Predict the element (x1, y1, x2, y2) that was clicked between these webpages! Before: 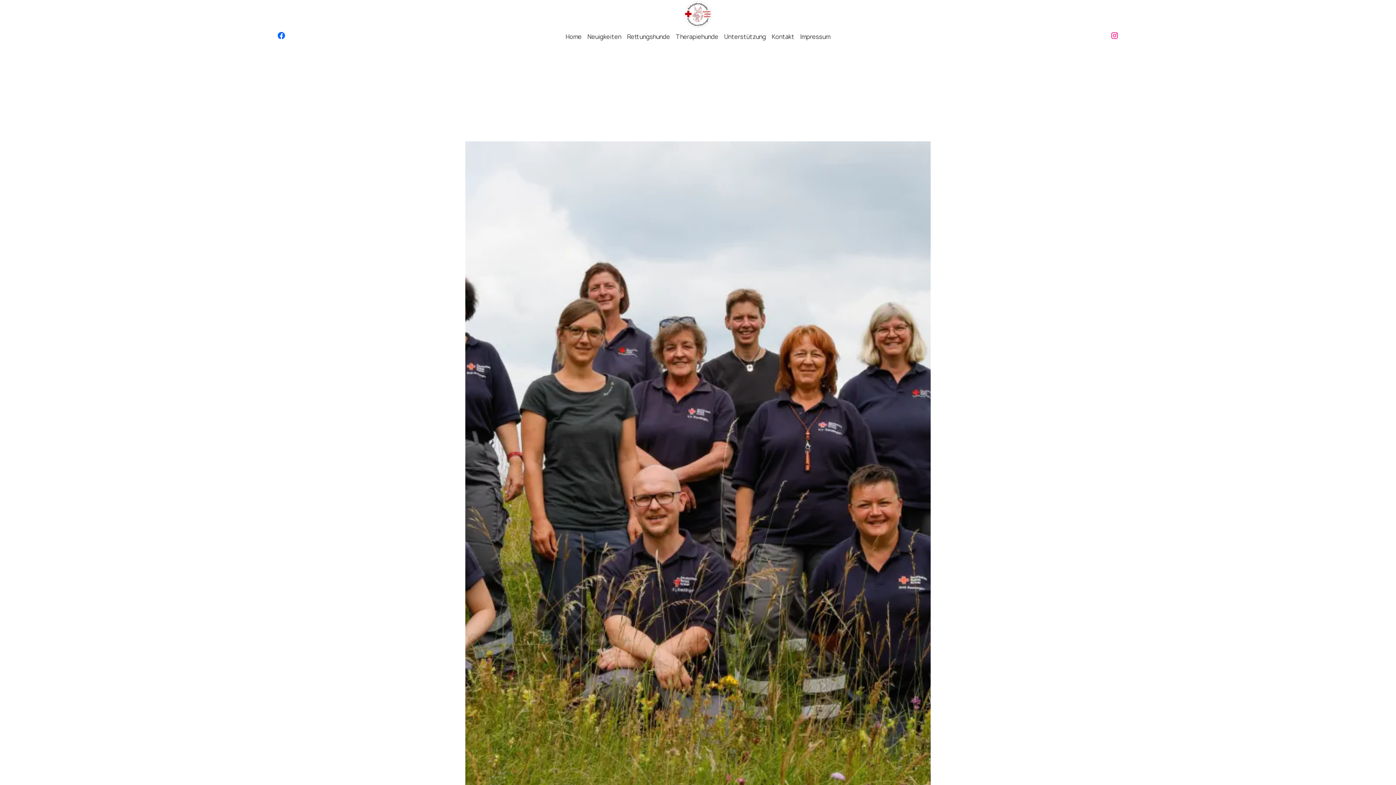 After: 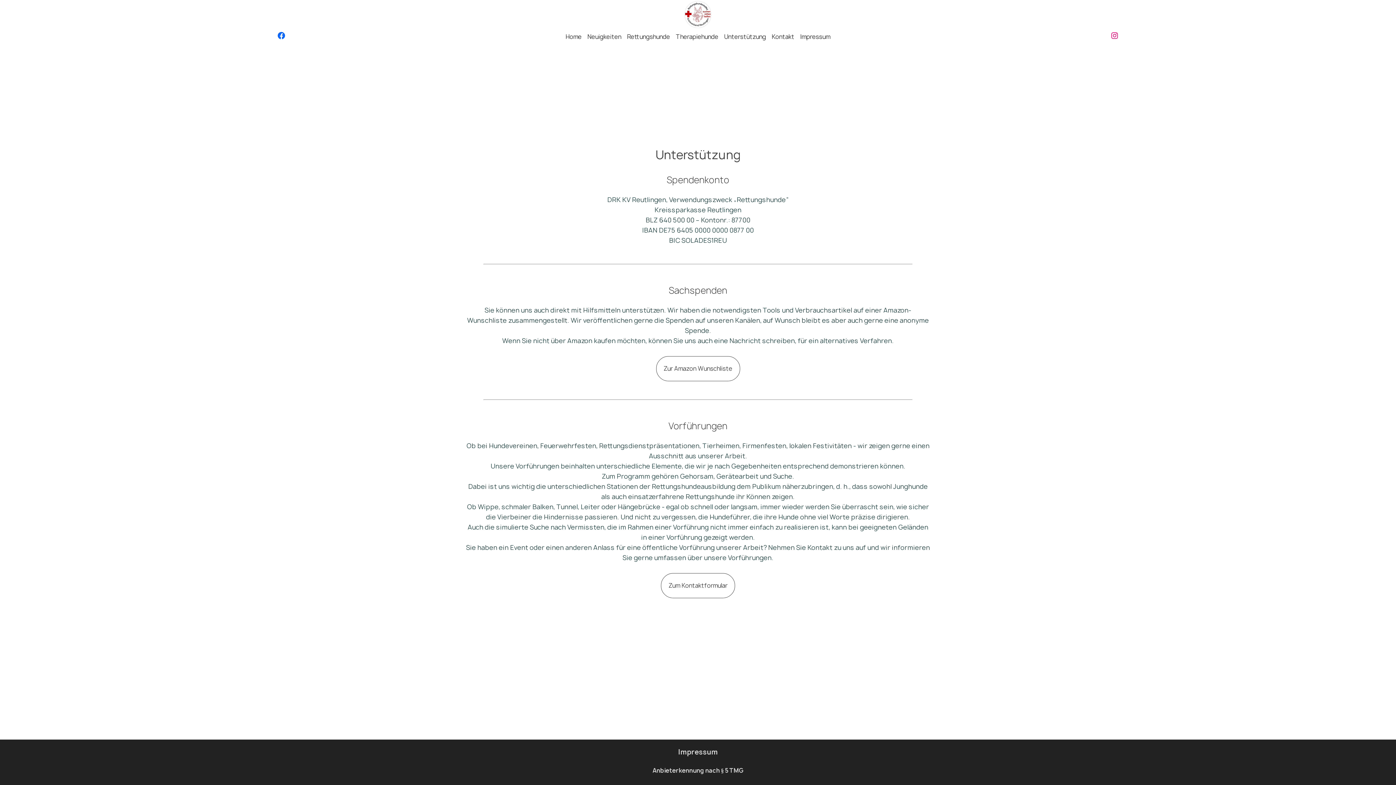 Action: bbox: (721, 29, 769, 44) label: Unterstützung